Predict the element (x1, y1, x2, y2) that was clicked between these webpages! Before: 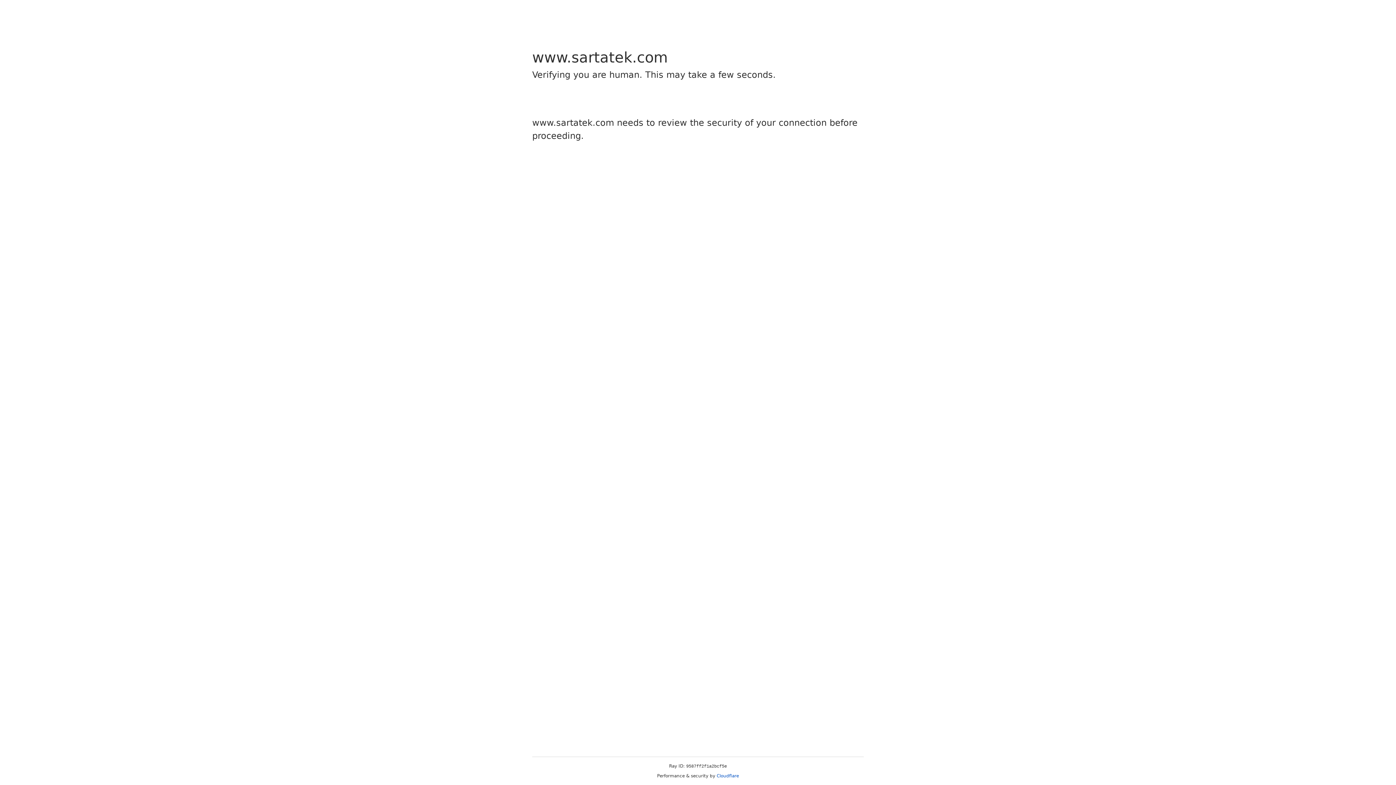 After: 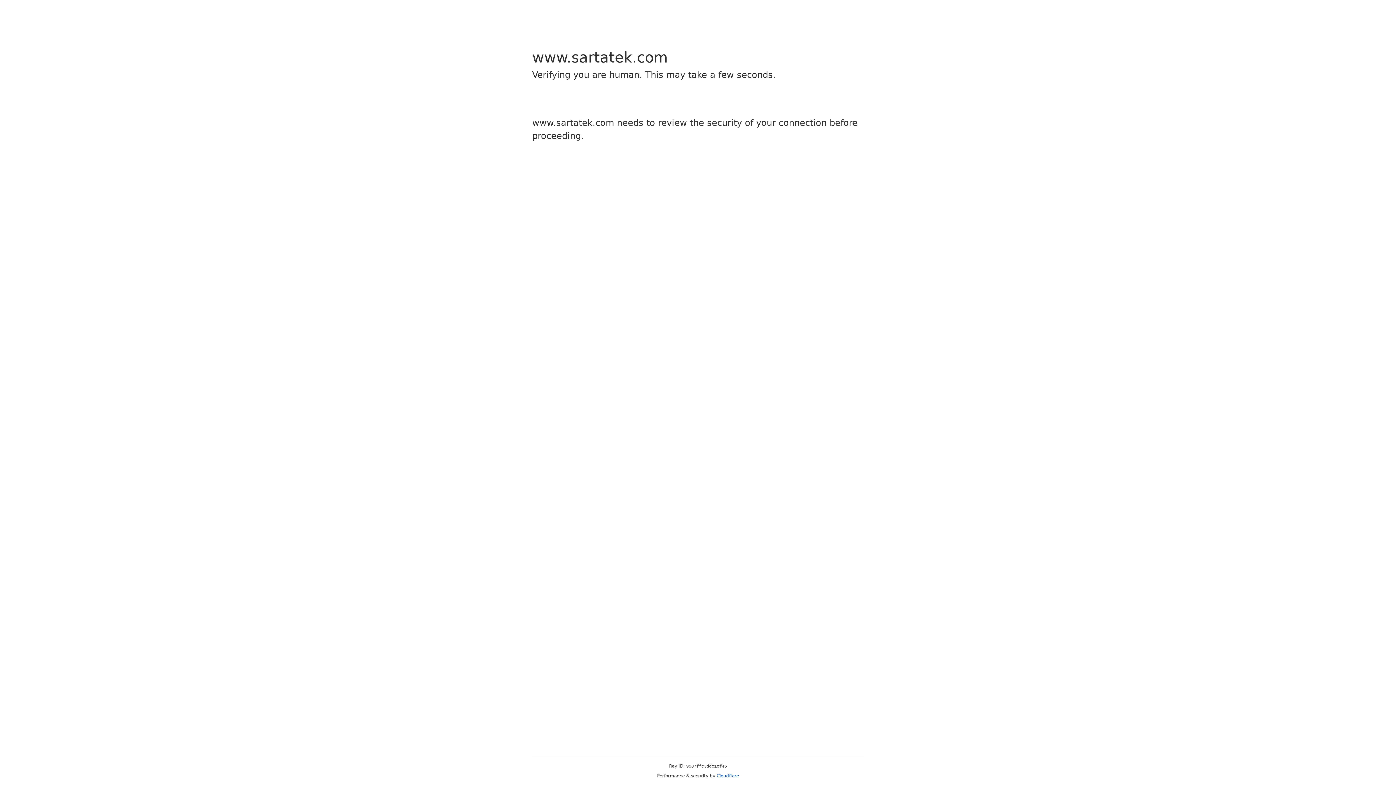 Action: bbox: (716, 773, 739, 778) label: Cloudflare